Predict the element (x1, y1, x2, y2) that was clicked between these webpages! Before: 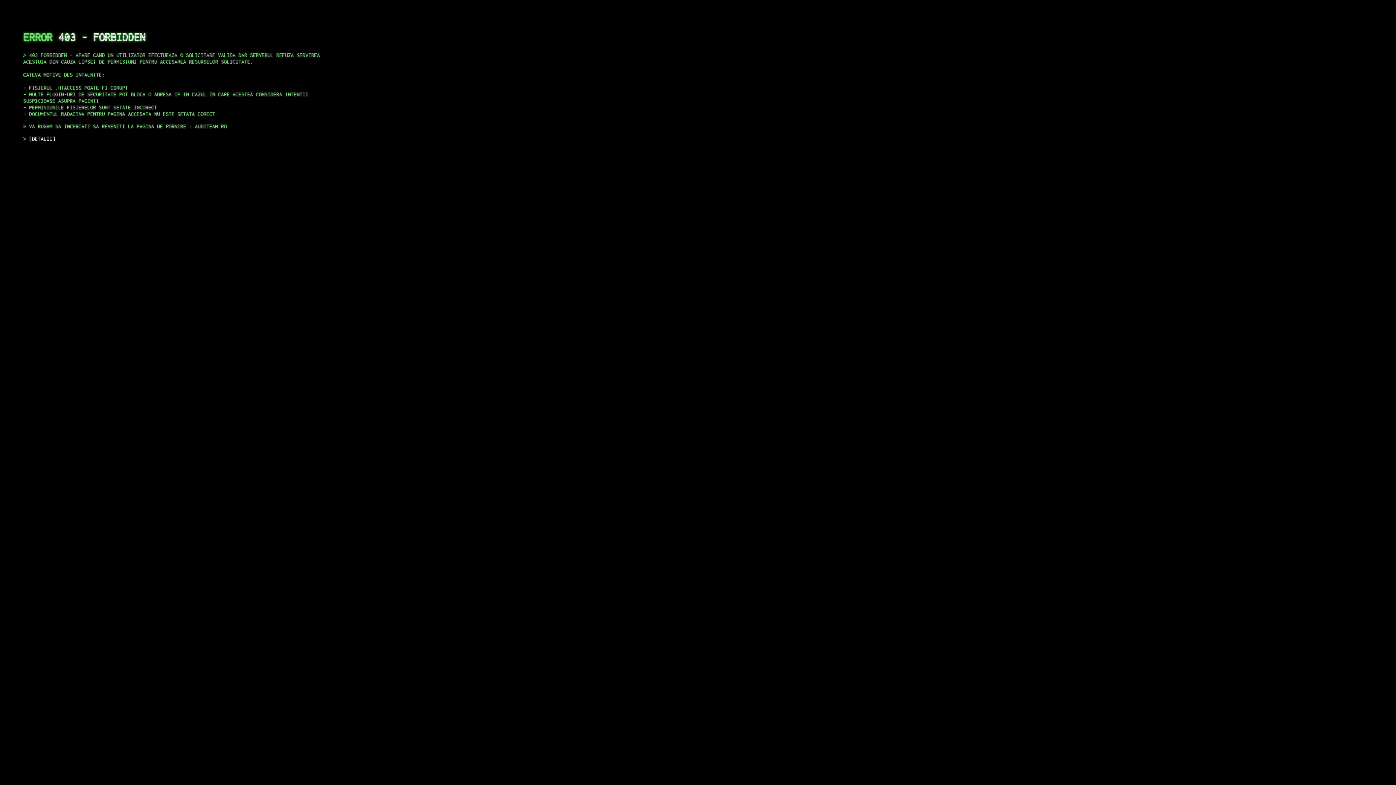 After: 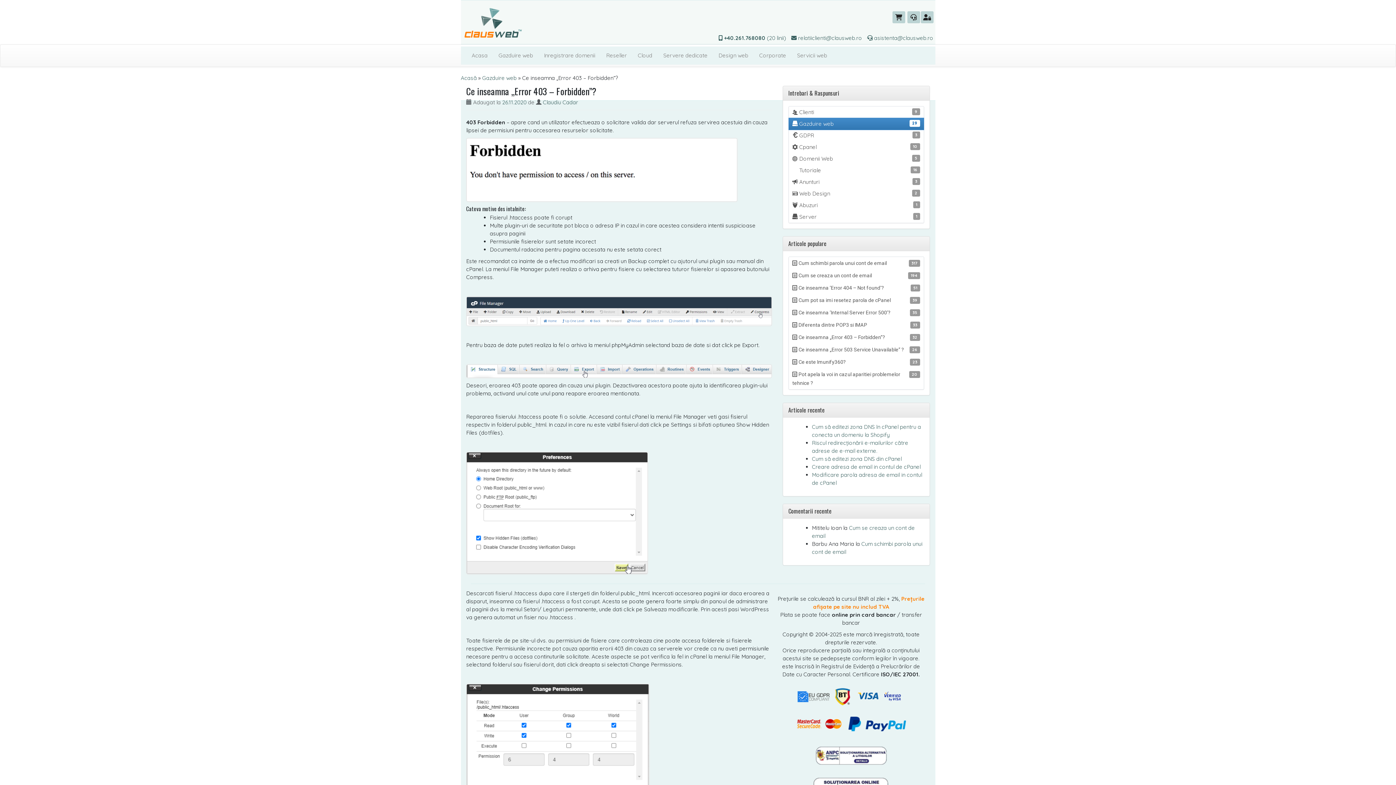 Action: bbox: (29, 135, 55, 141) label: DETALII